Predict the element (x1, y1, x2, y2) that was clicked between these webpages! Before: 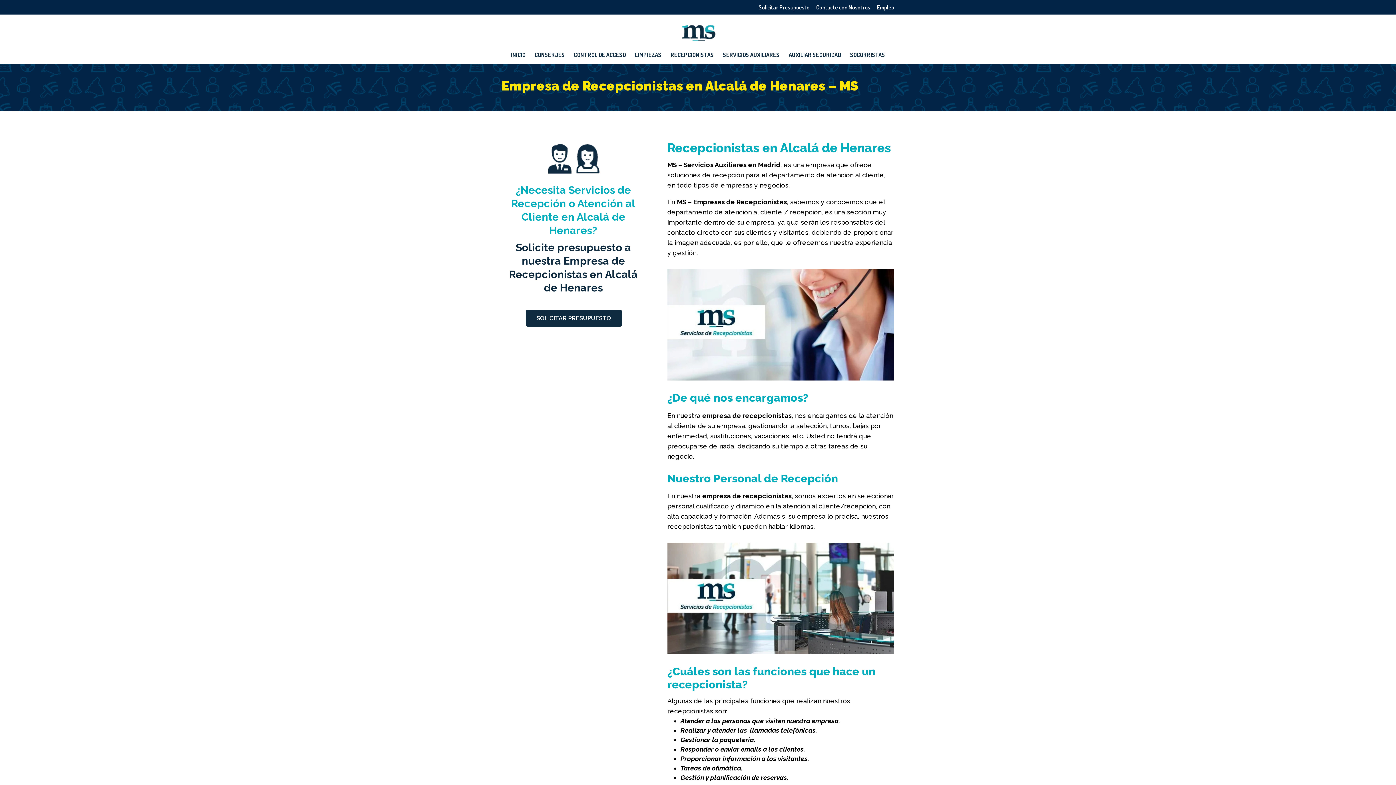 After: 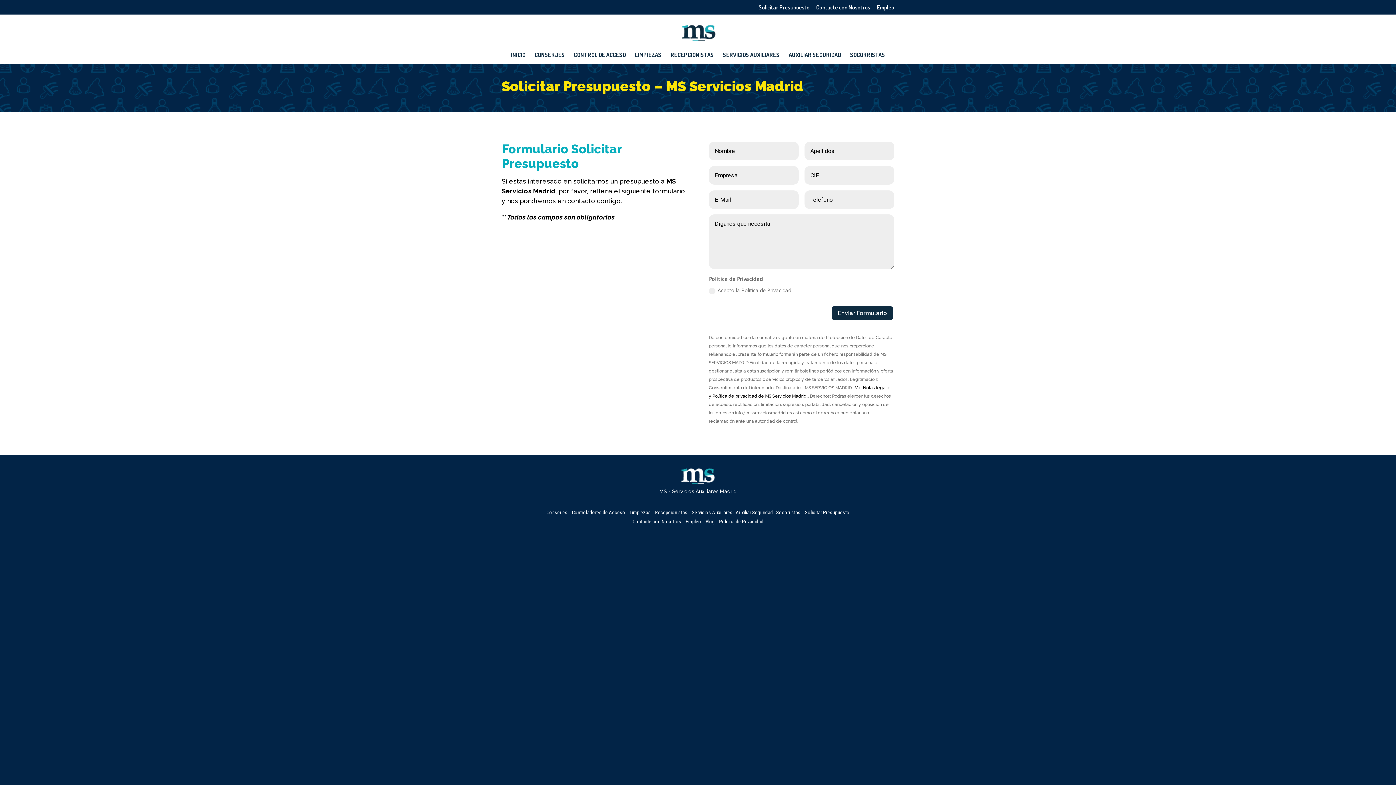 Action: bbox: (524, 309, 622, 327) label: SOLICITAR PRESUPUESTO